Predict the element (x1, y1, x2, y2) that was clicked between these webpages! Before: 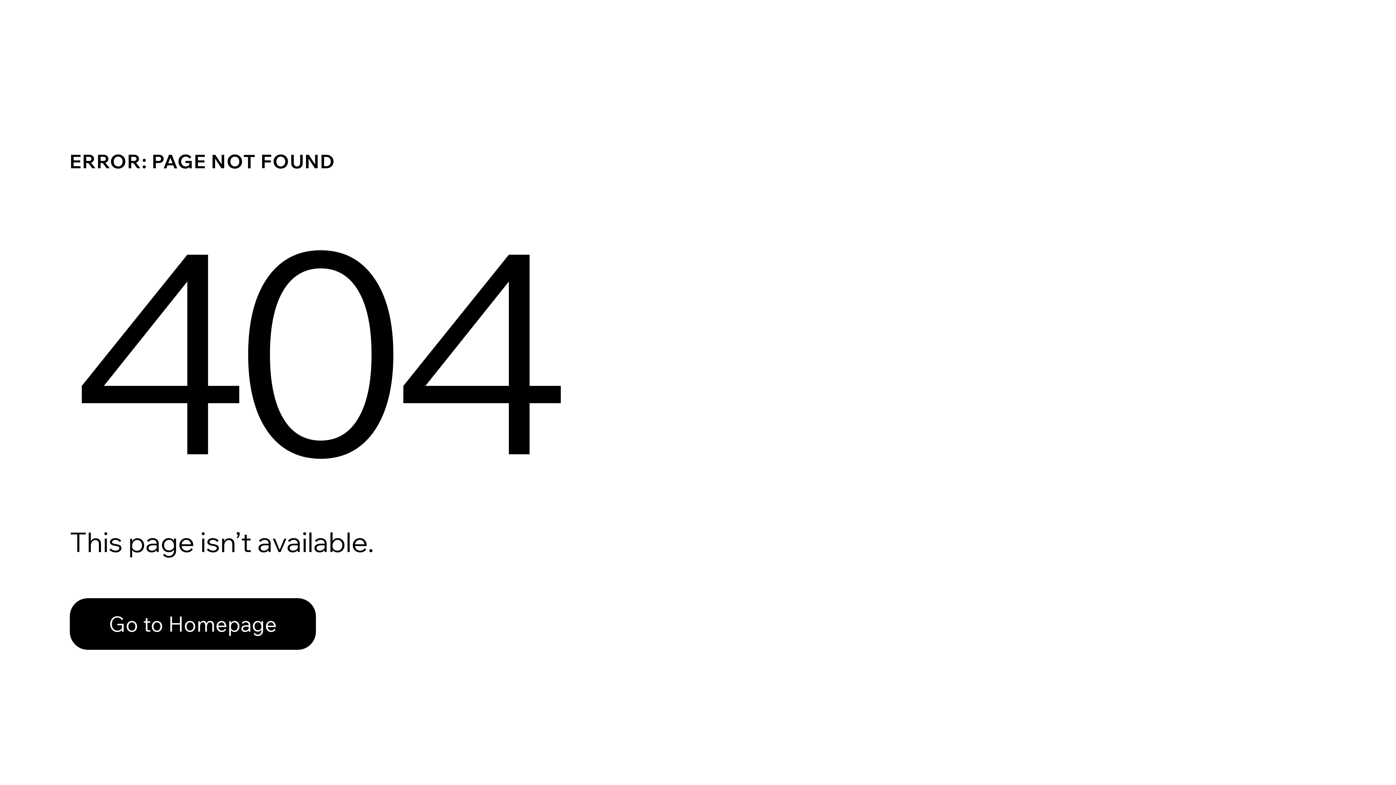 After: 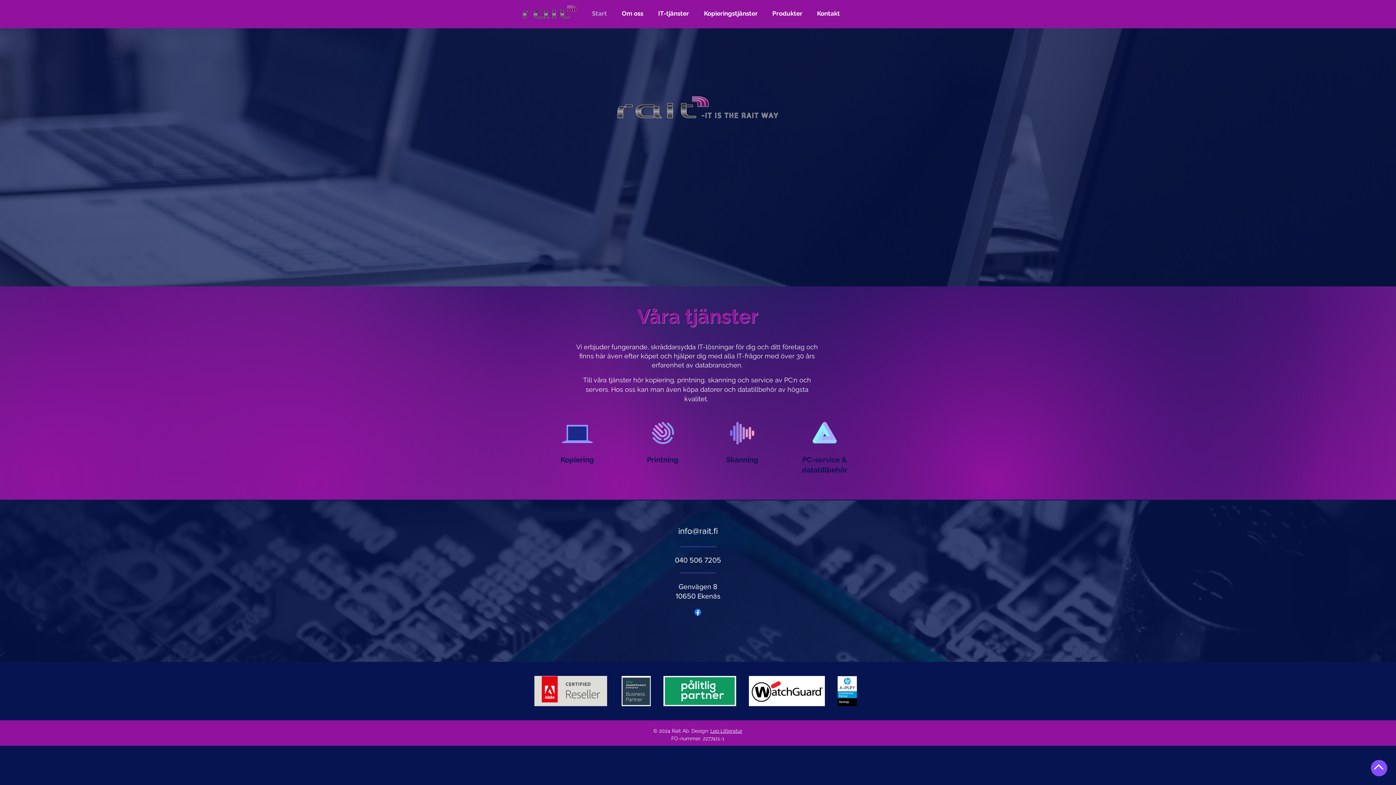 Action: label: Go to Homepage bbox: (69, 582, 768, 659)